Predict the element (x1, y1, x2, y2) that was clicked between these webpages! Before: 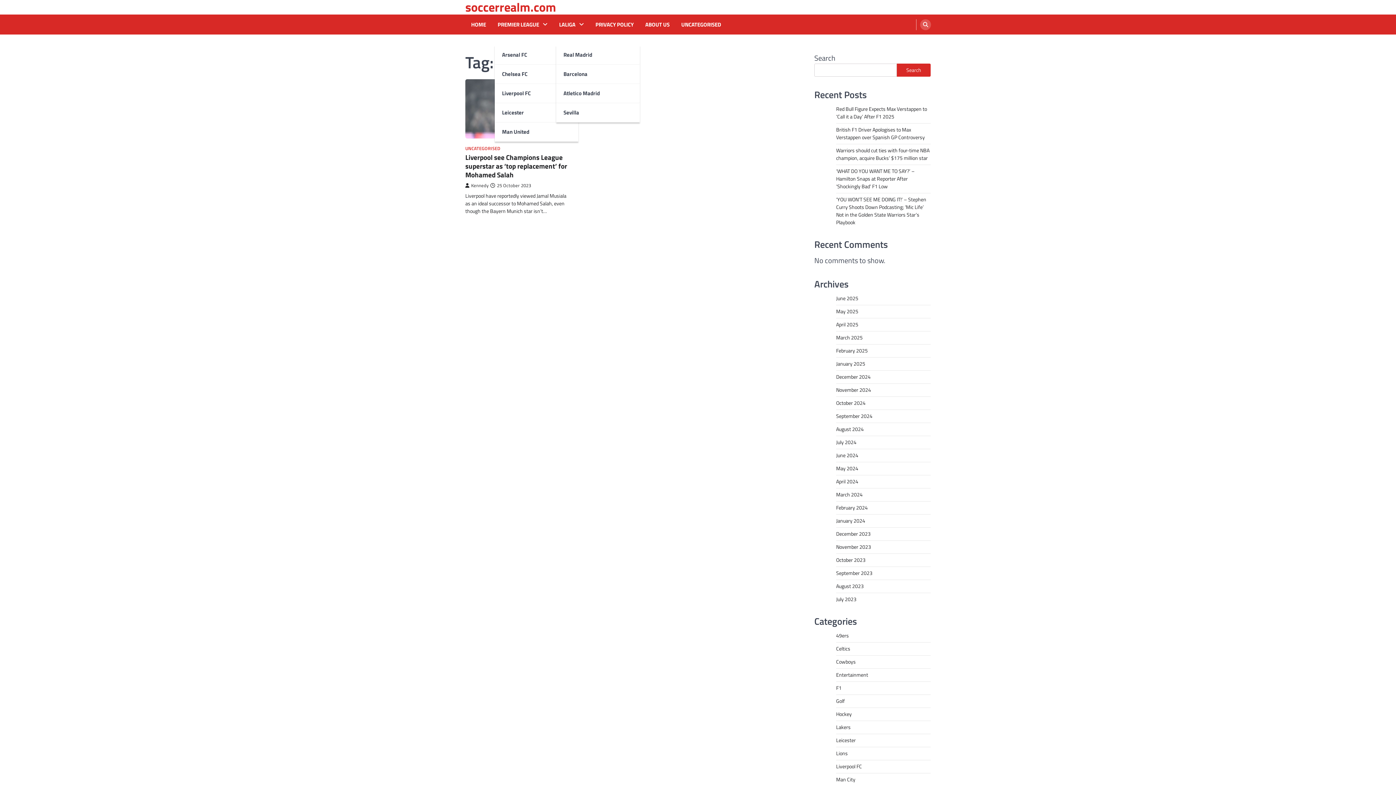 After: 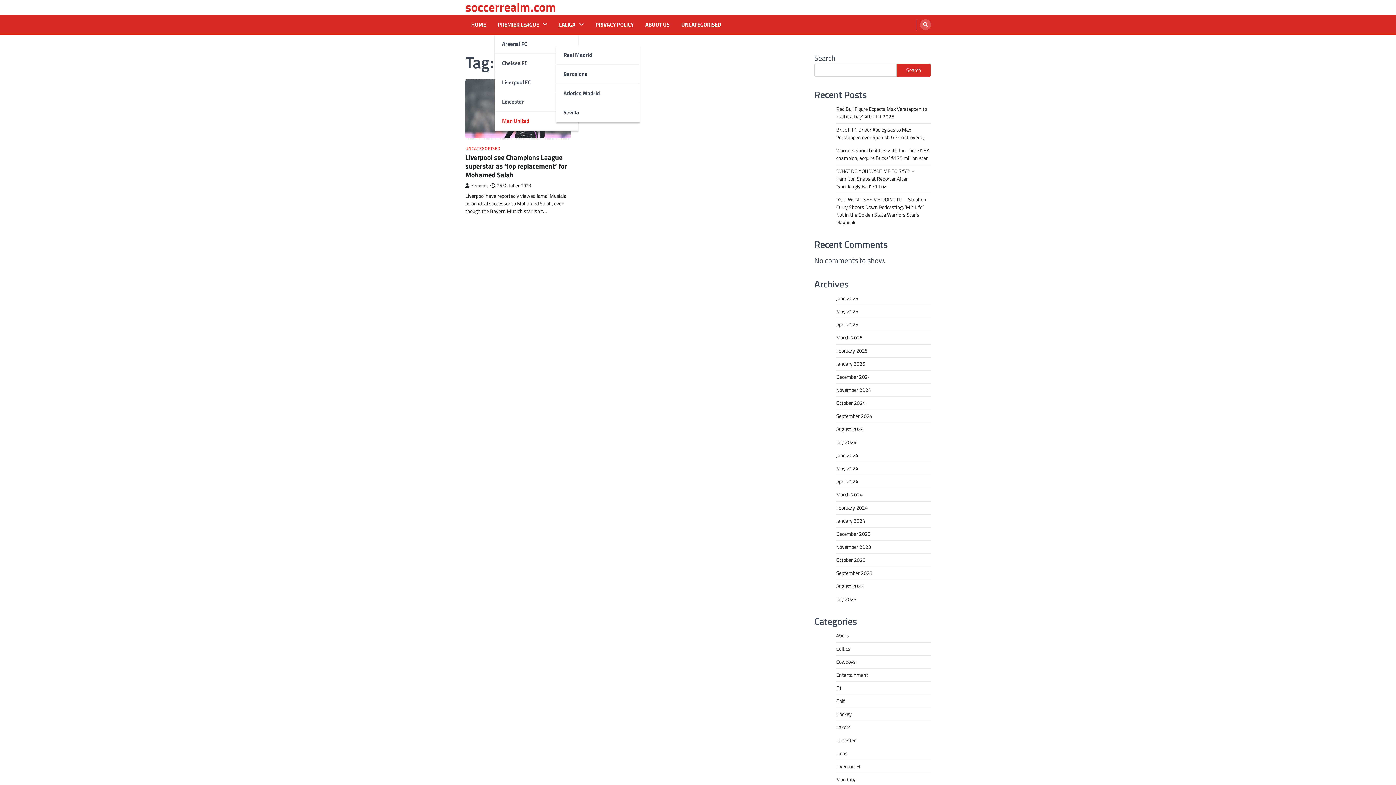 Action: bbox: (494, 122, 578, 141) label: Man United